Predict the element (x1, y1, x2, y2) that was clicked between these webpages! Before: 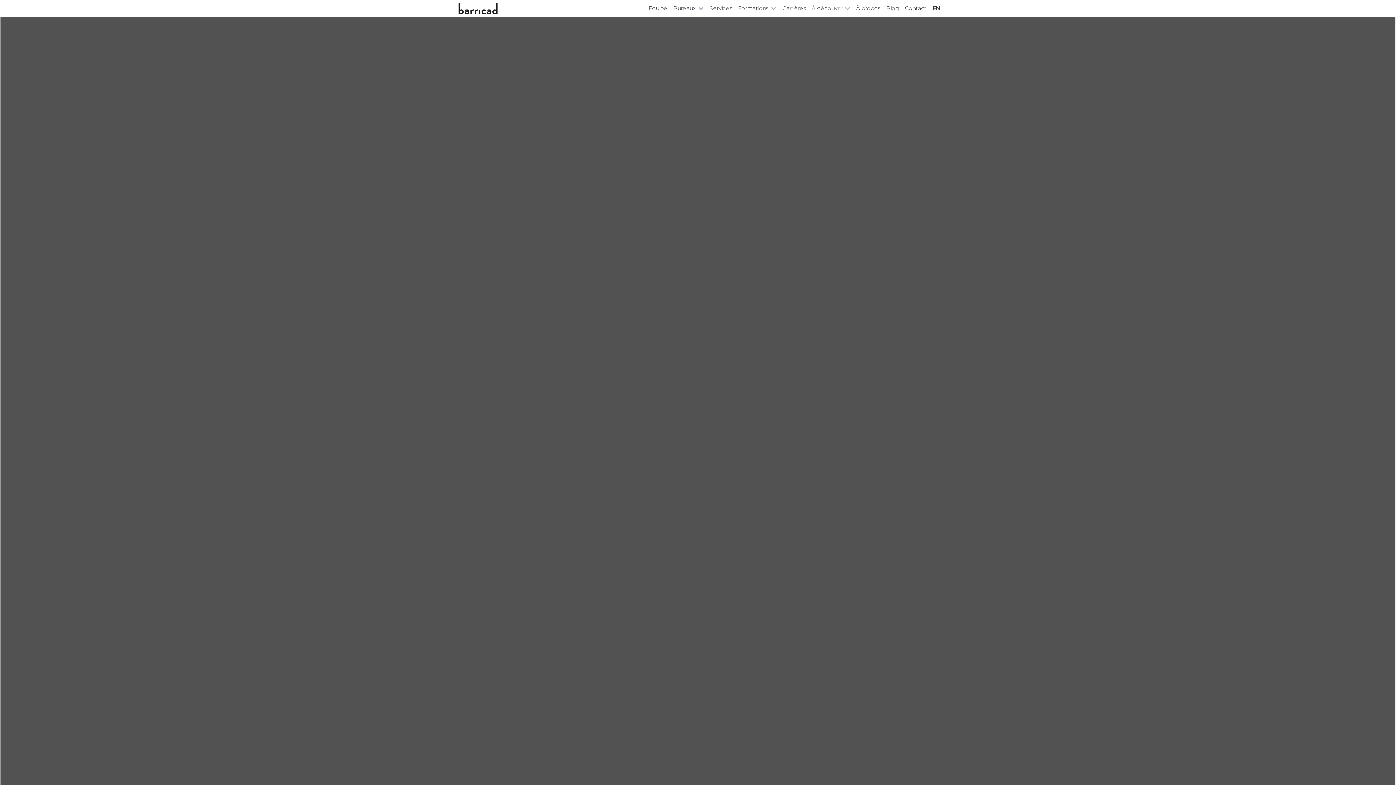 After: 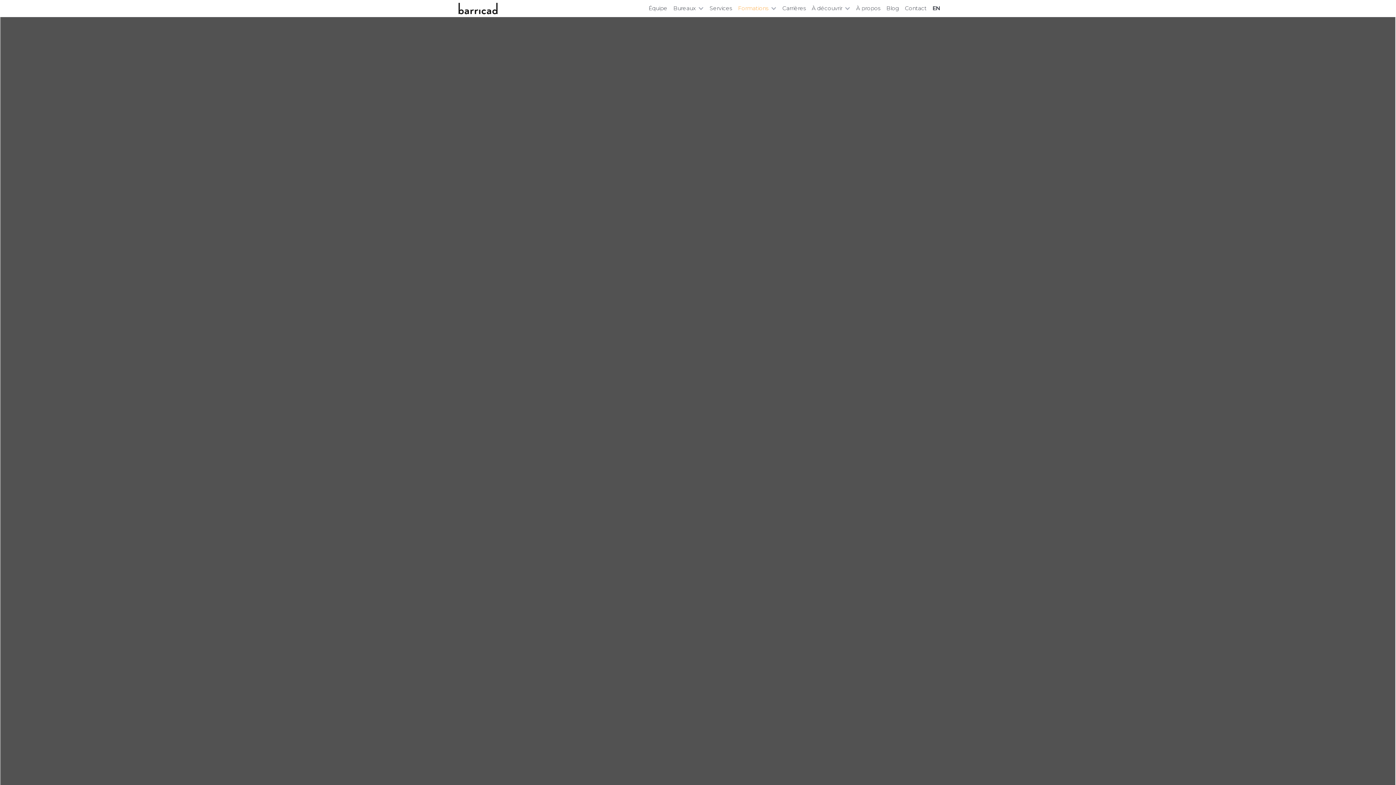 Action: label: Formations bbox: (735, 0, 779, 16)